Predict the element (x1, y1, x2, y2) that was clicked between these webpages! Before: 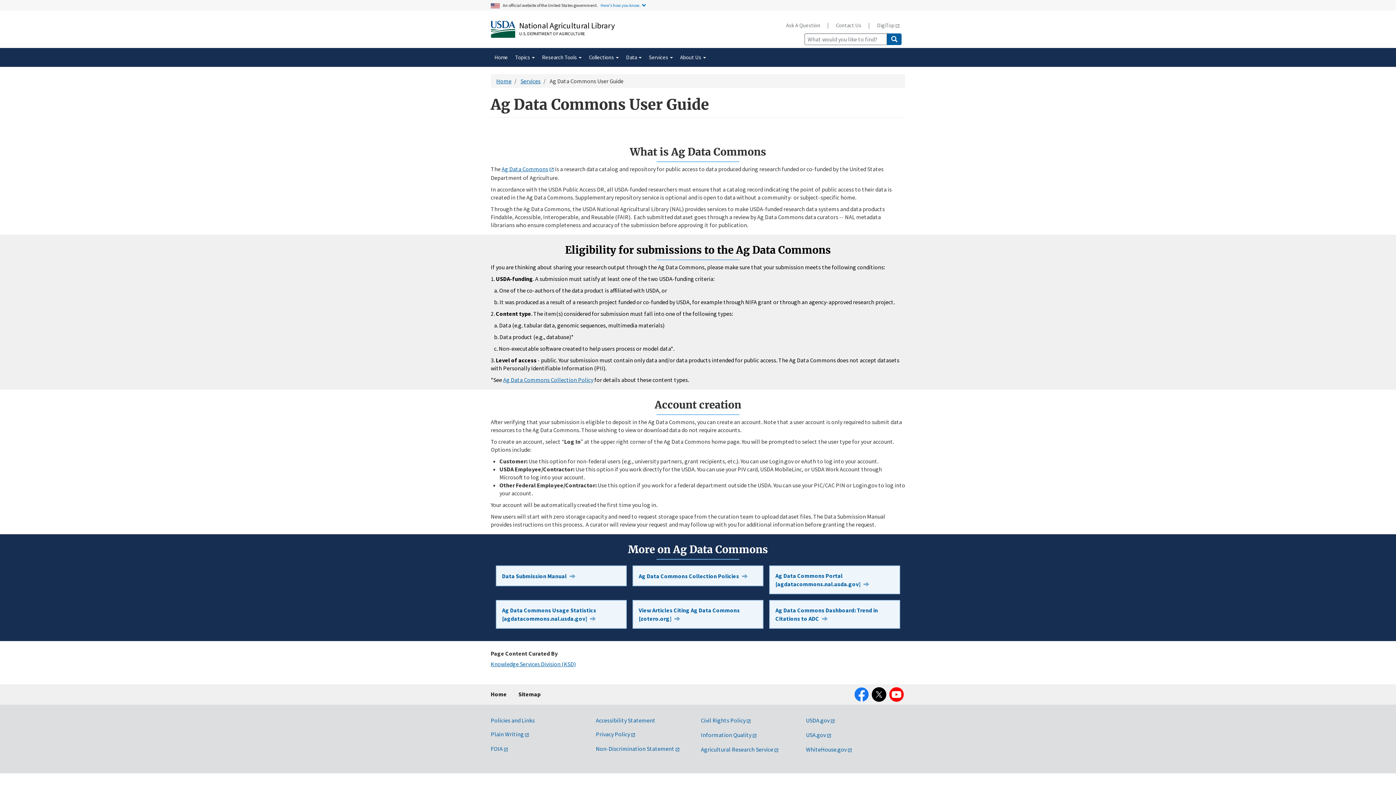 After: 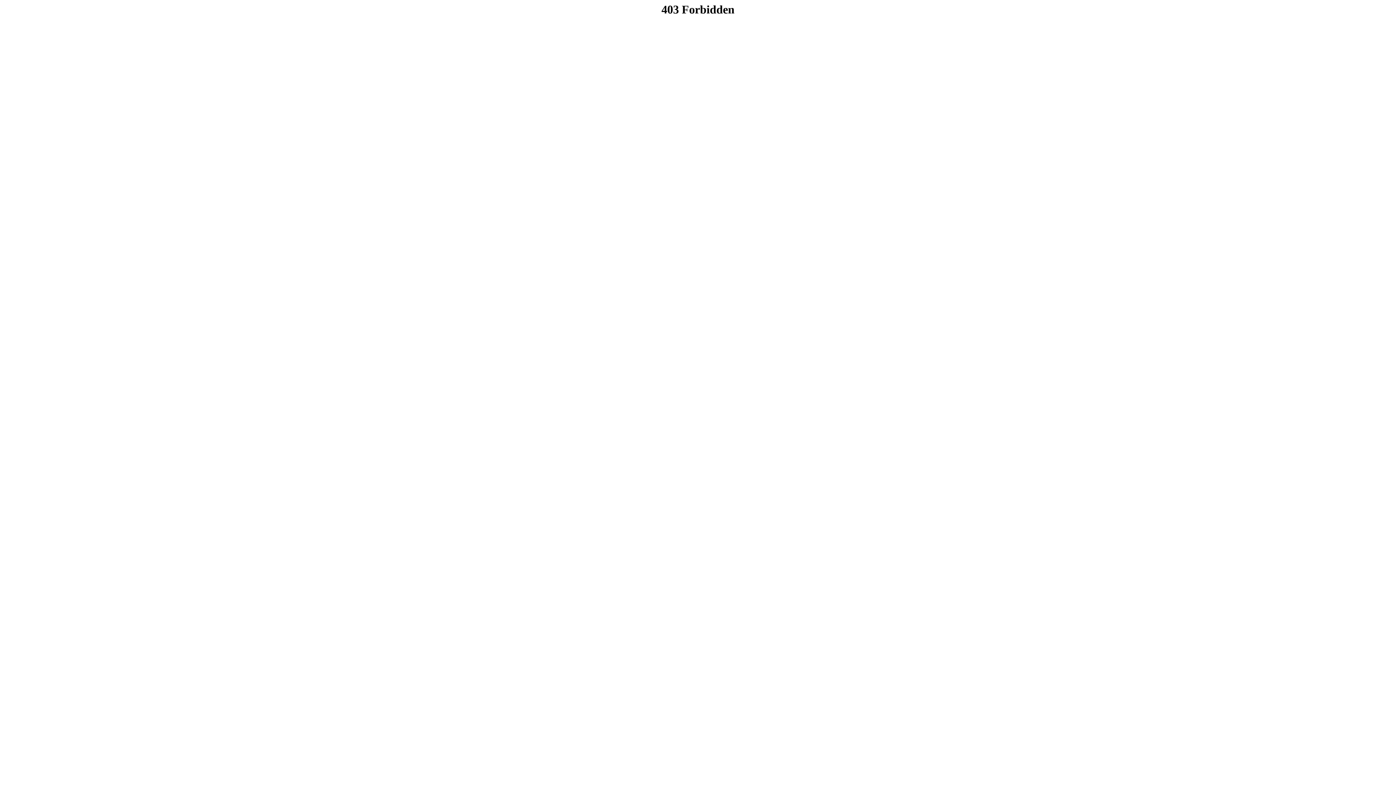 Action: bbox: (501, 165, 554, 172) label: Ag Data Commons